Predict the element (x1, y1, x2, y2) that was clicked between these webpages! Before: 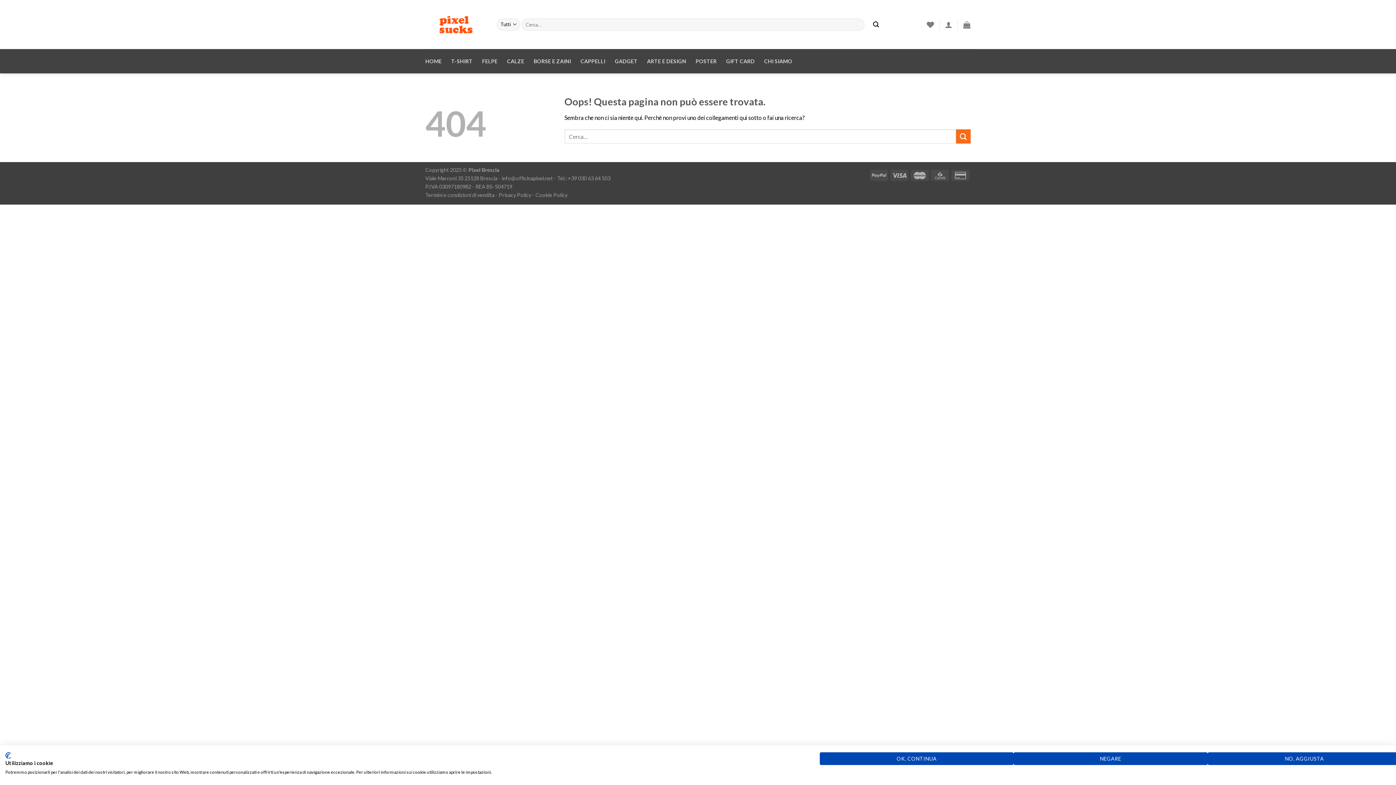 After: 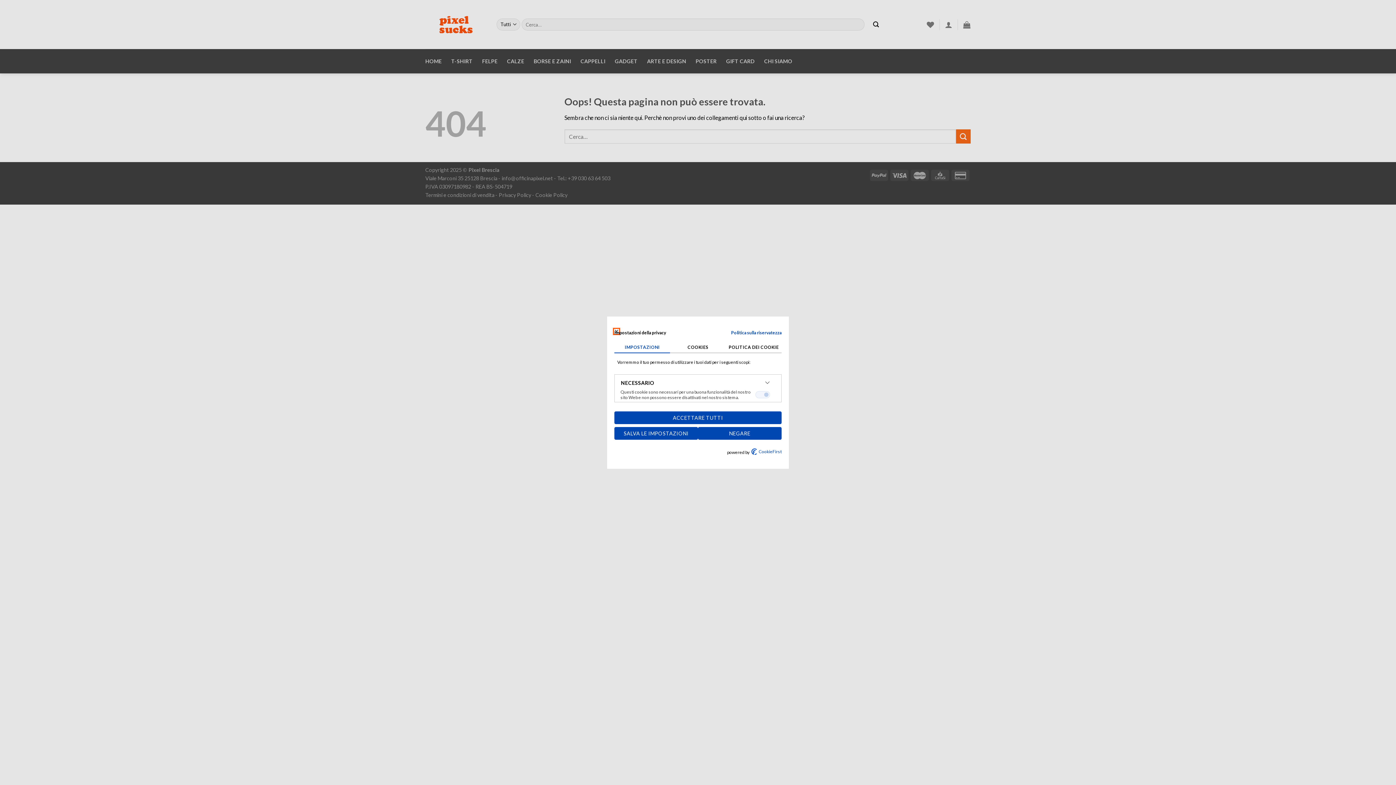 Action: bbox: (1207, 752, 1401, 765) label: Regolare le preferenze di cookie 